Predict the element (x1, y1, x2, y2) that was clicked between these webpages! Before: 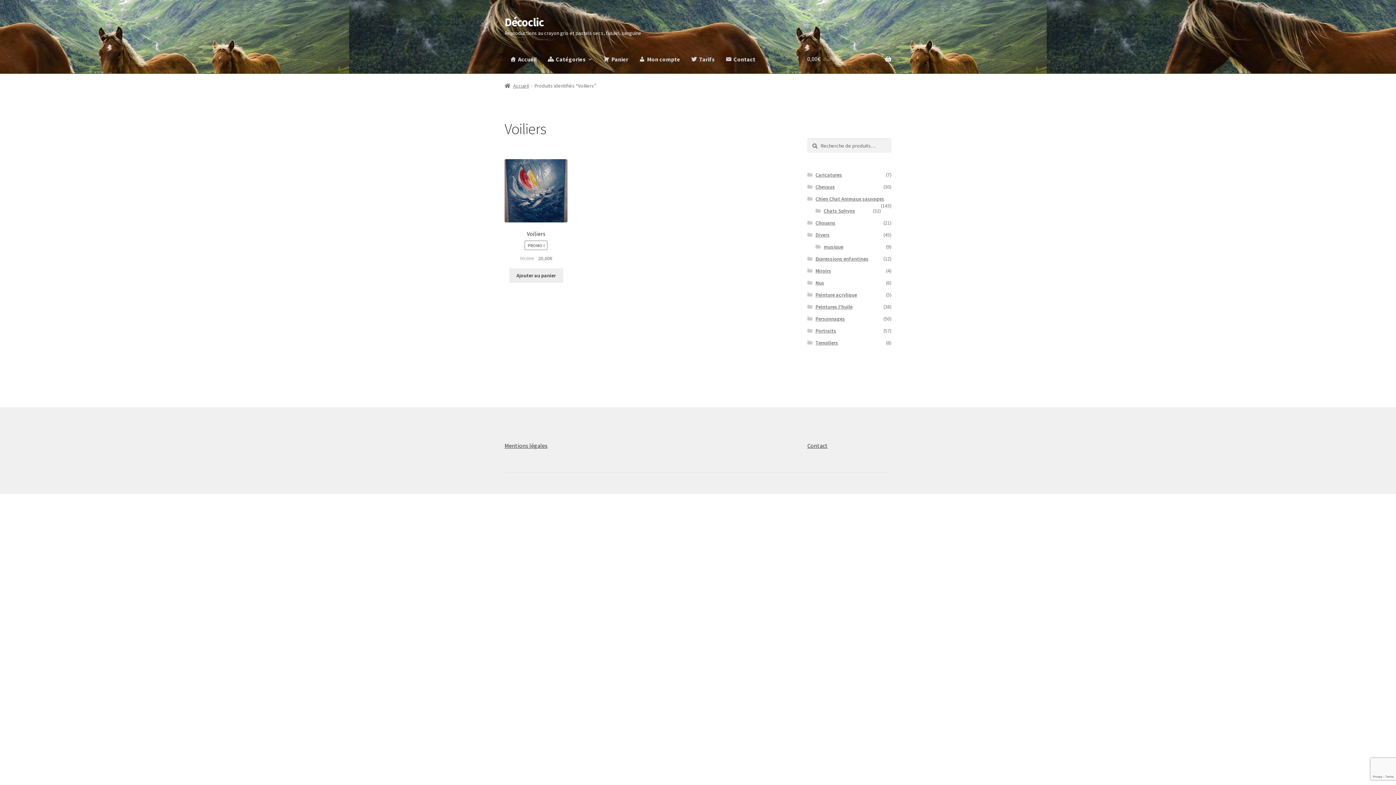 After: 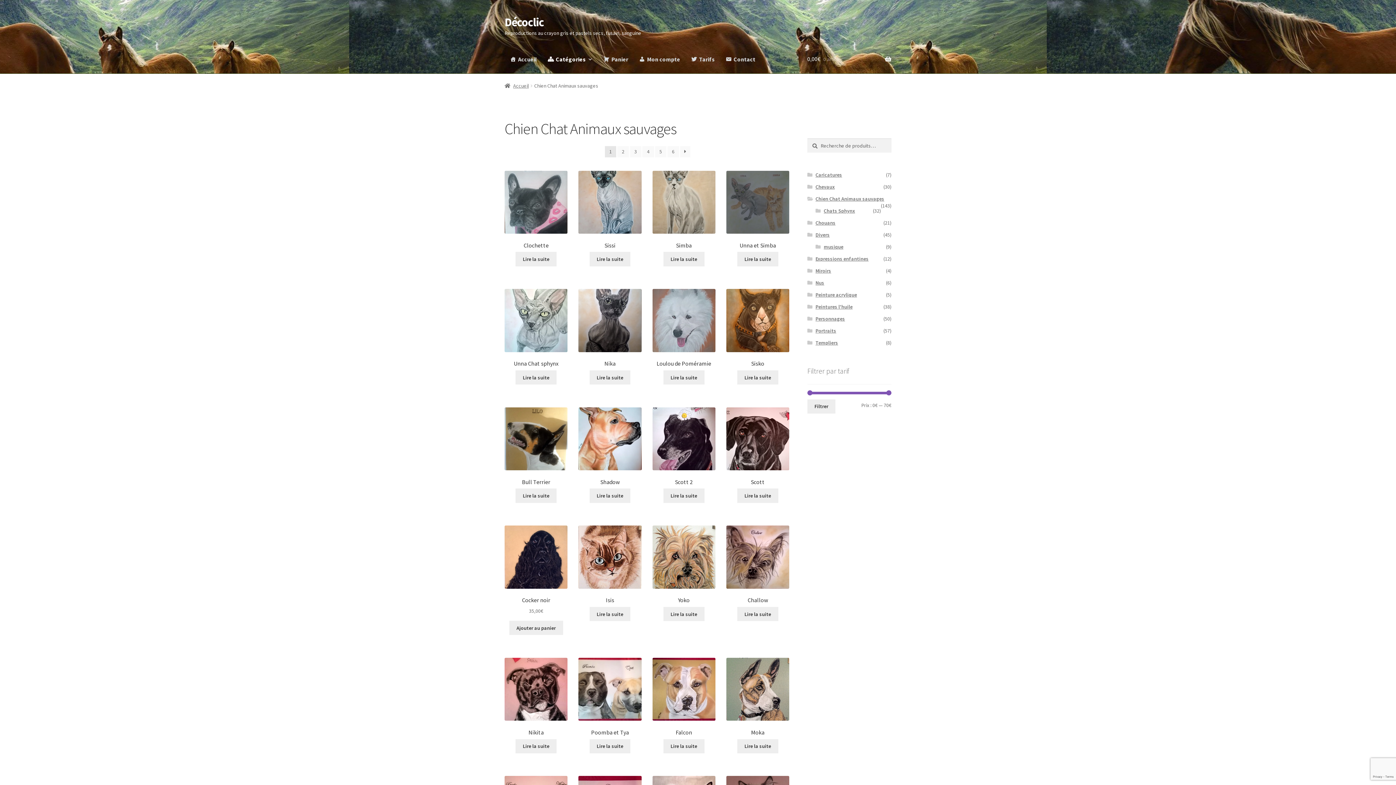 Action: bbox: (815, 195, 884, 202) label: Chien Chat Animaux sauvages